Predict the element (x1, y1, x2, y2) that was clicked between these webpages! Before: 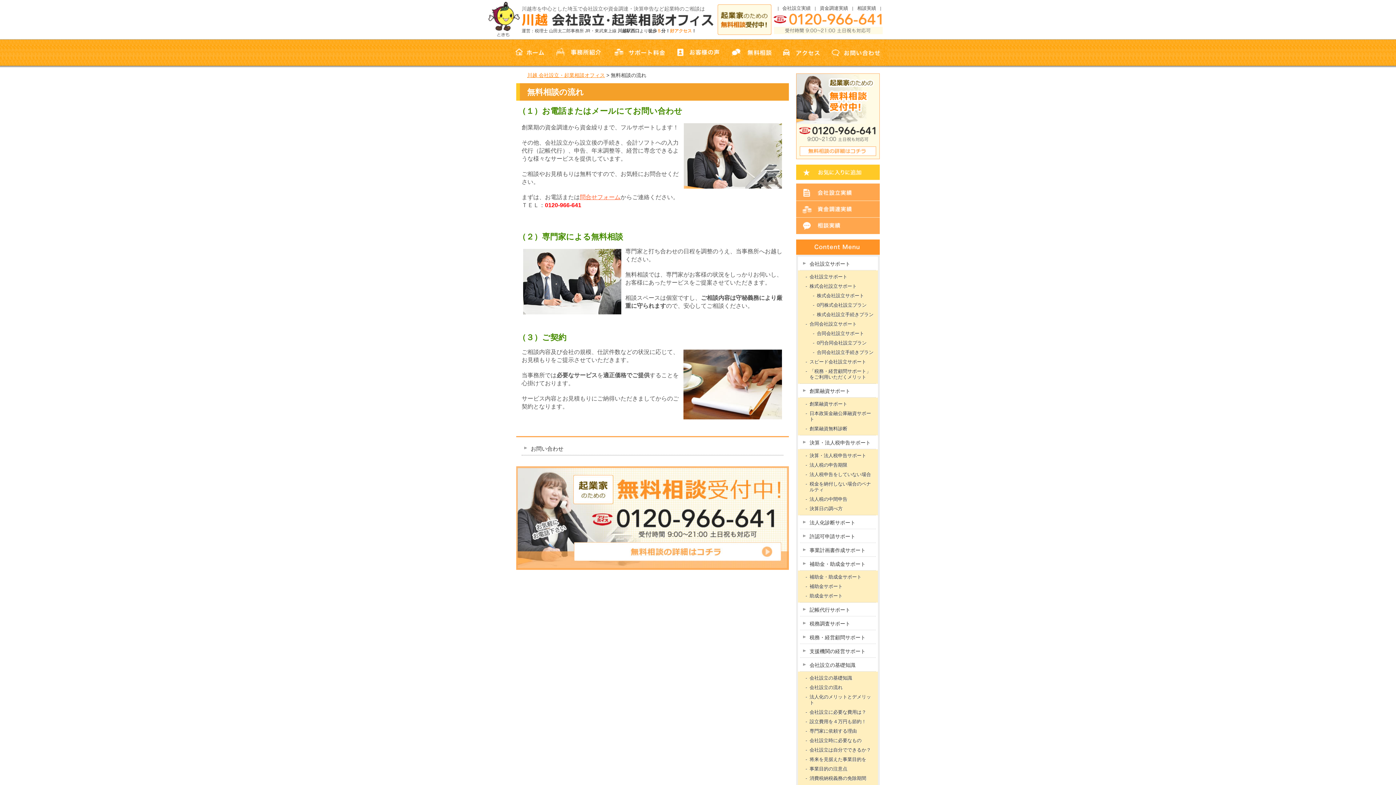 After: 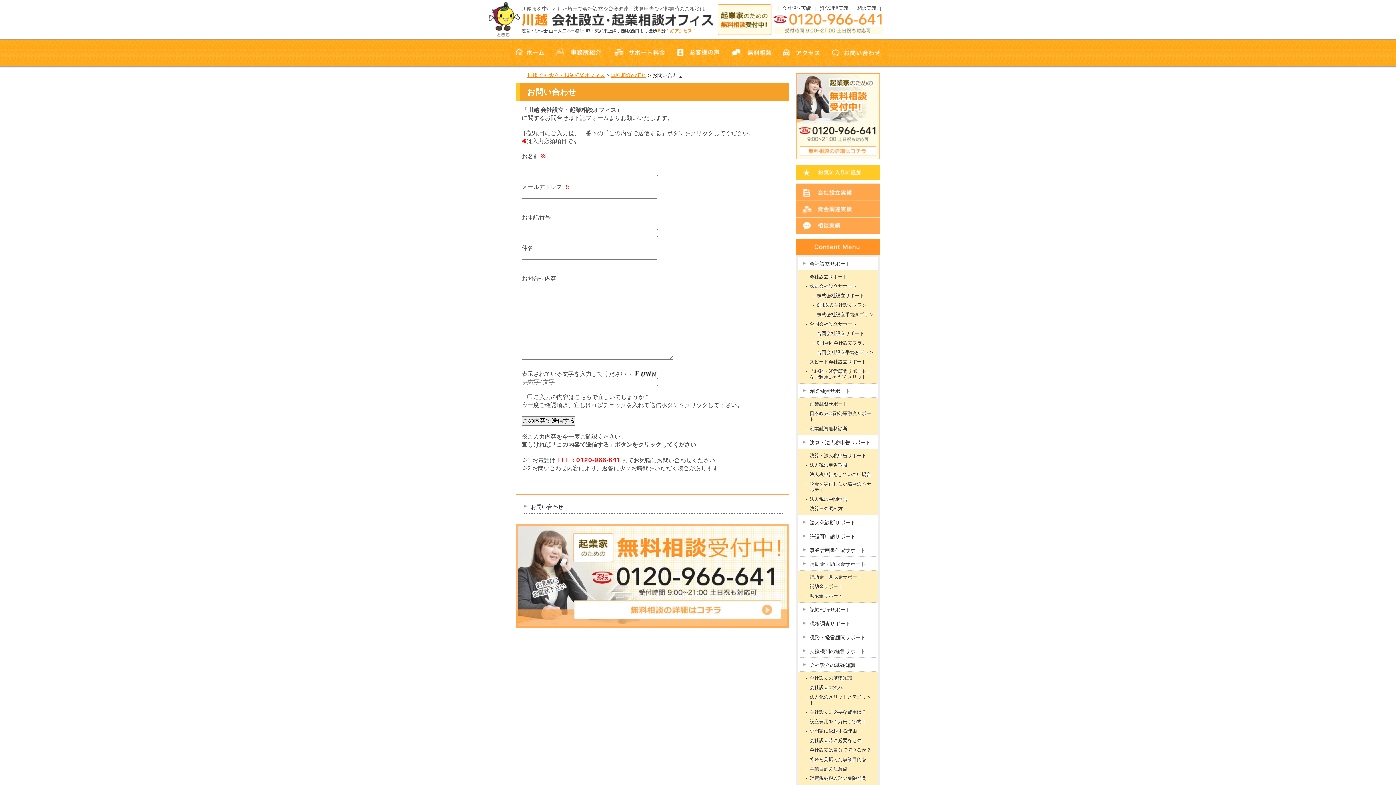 Action: label: お問い合わせ bbox: (521, 442, 783, 455)